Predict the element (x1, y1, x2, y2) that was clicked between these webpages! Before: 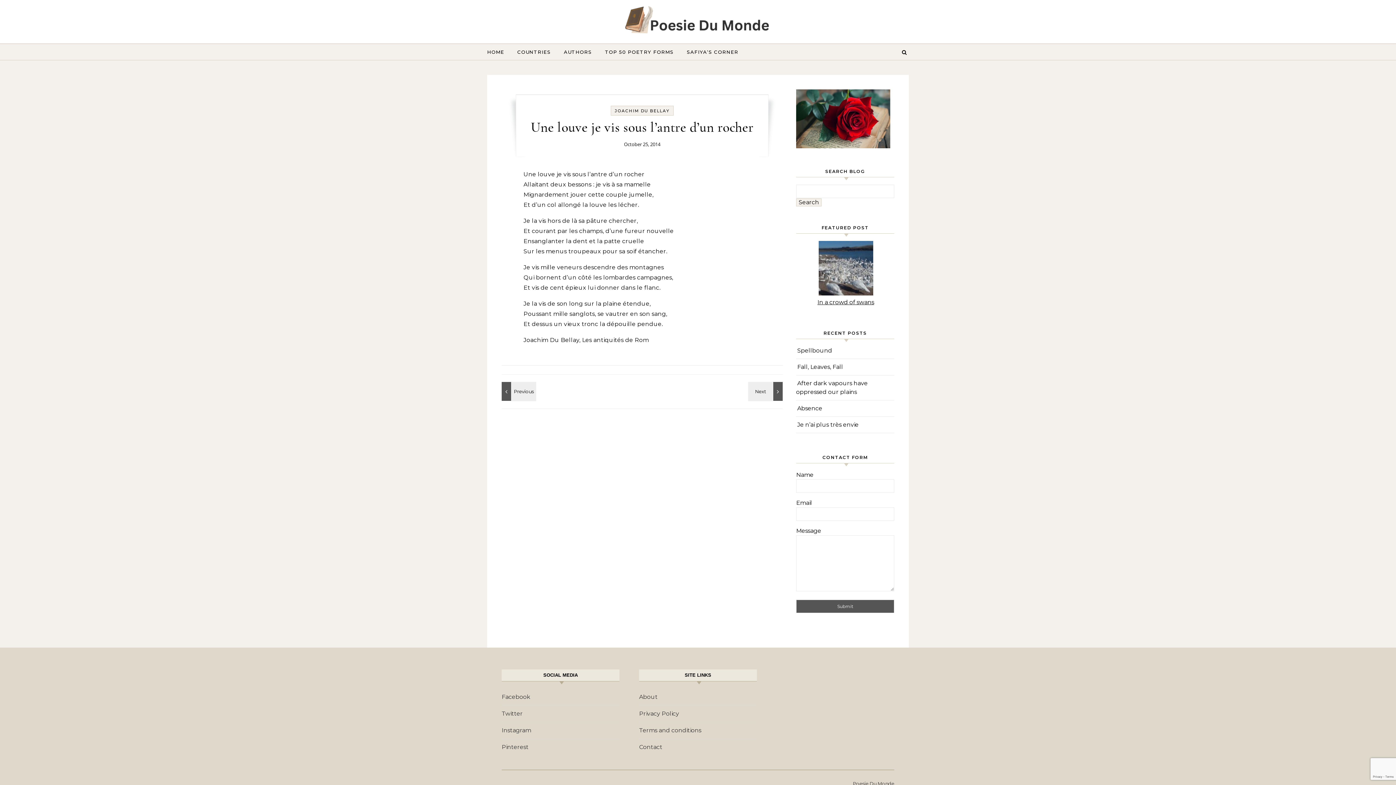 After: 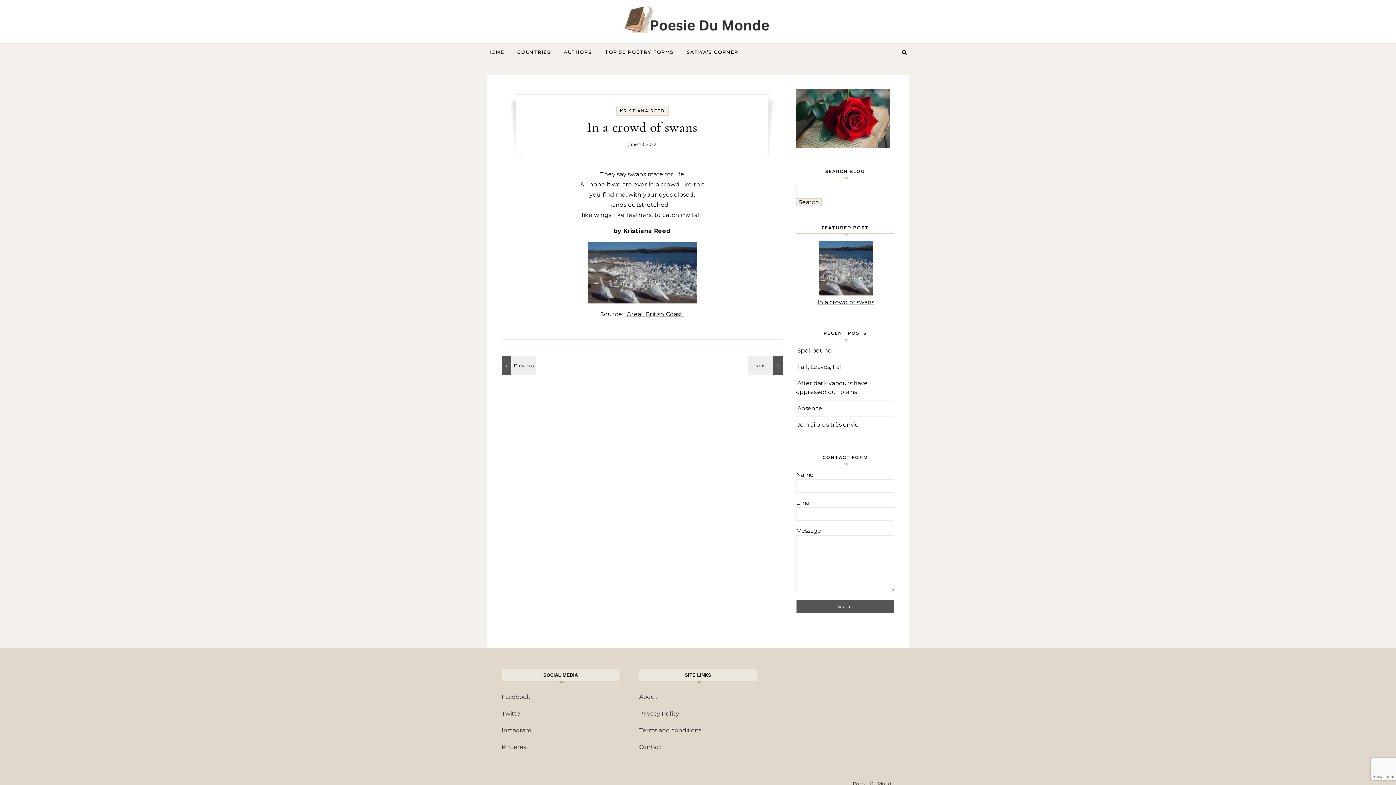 Action: bbox: (817, 298, 874, 306) label: In a crowd of swans